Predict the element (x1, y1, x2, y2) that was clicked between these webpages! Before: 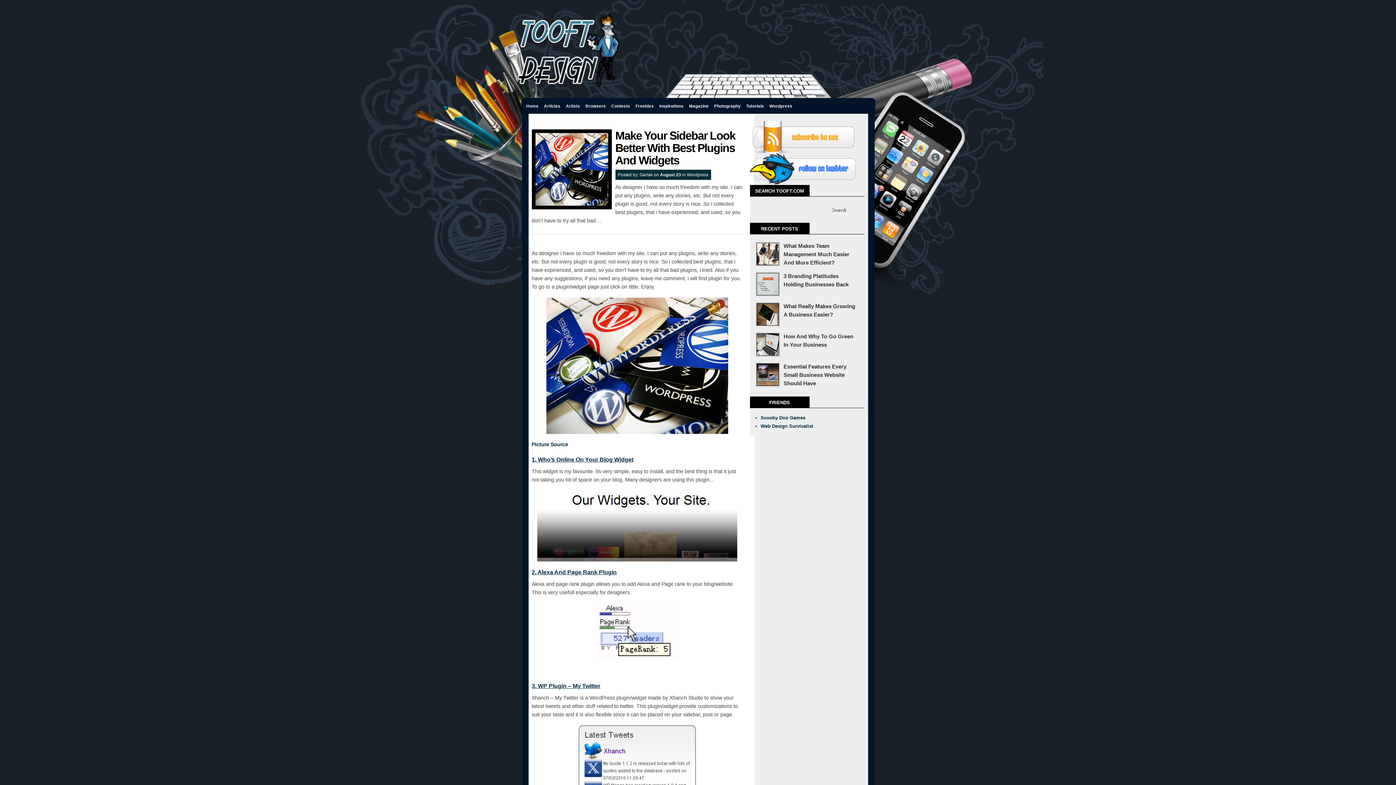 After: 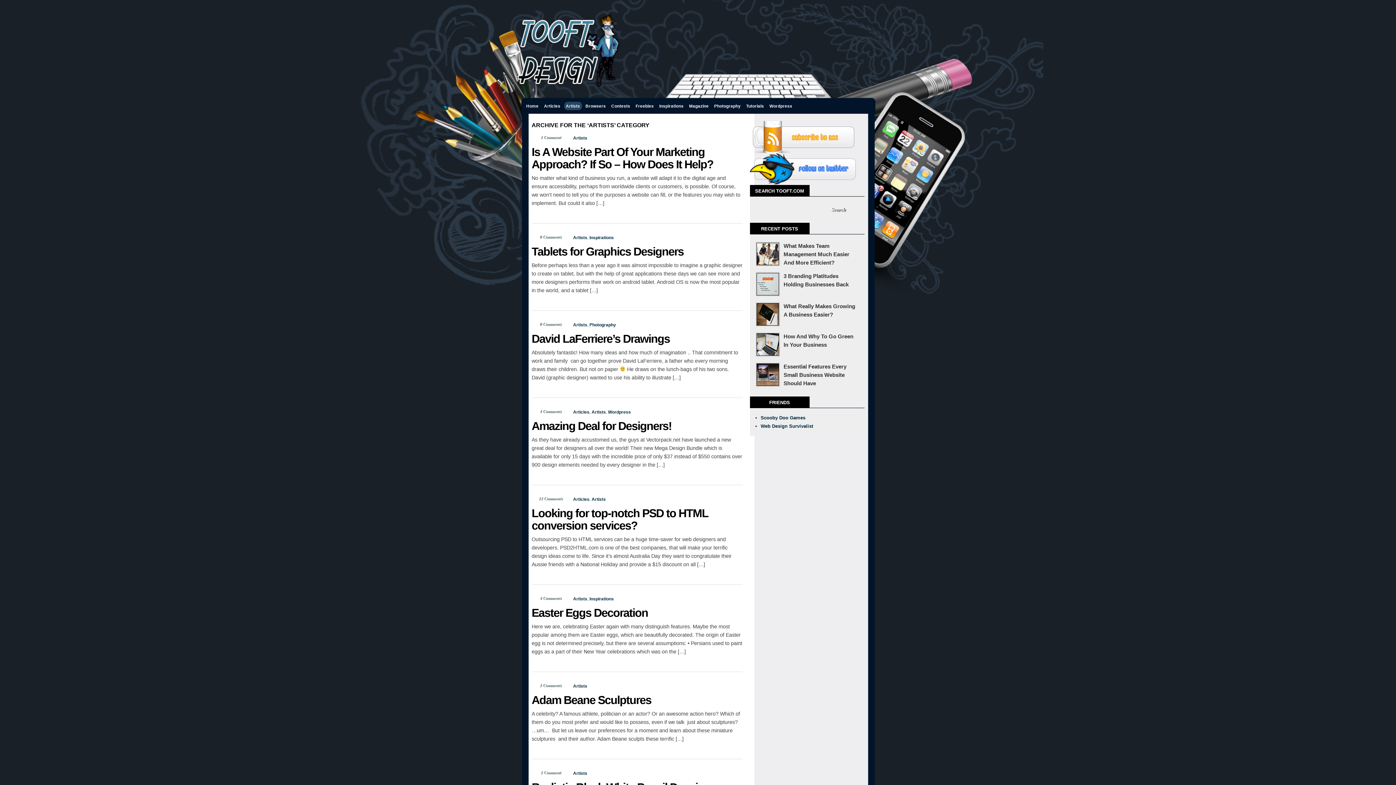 Action: bbox: (564, 101, 582, 110) label: Artists